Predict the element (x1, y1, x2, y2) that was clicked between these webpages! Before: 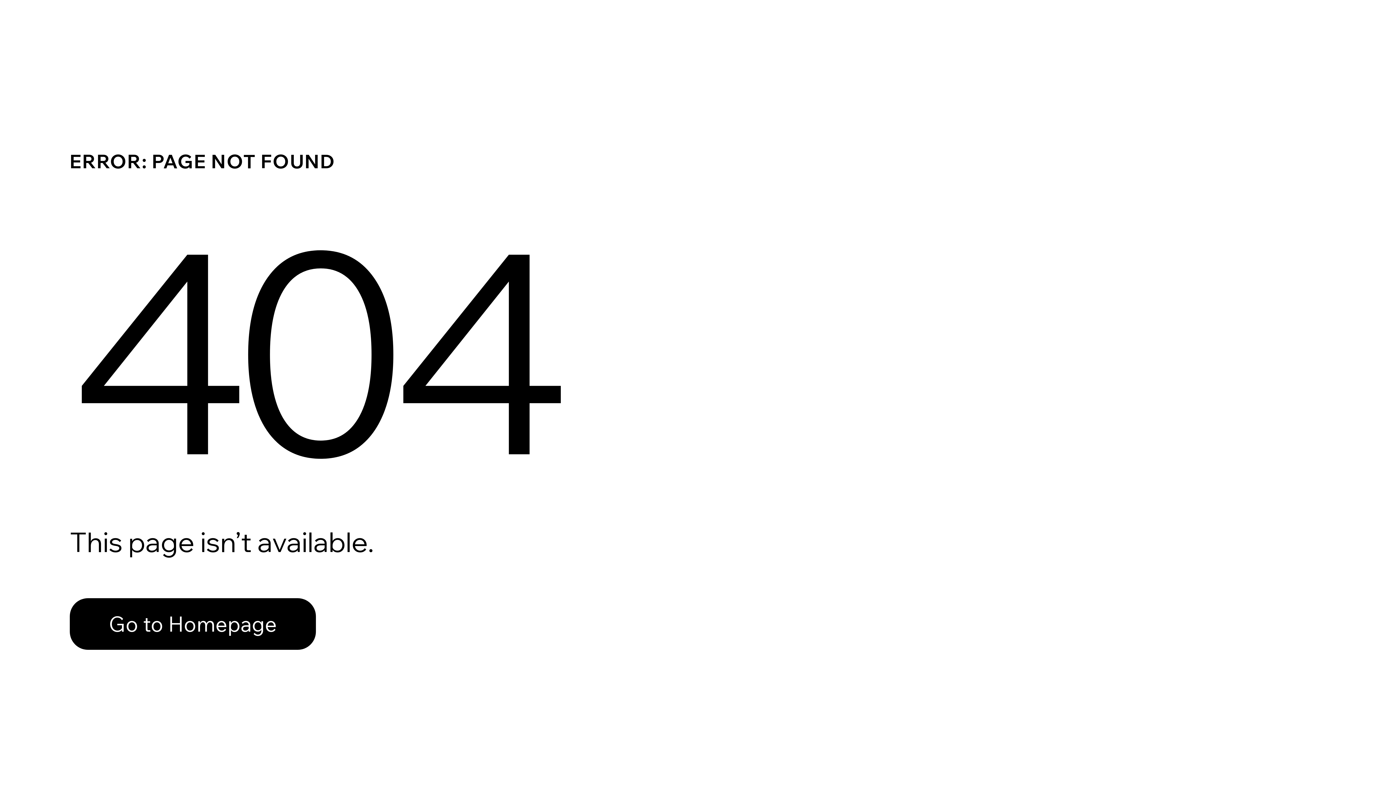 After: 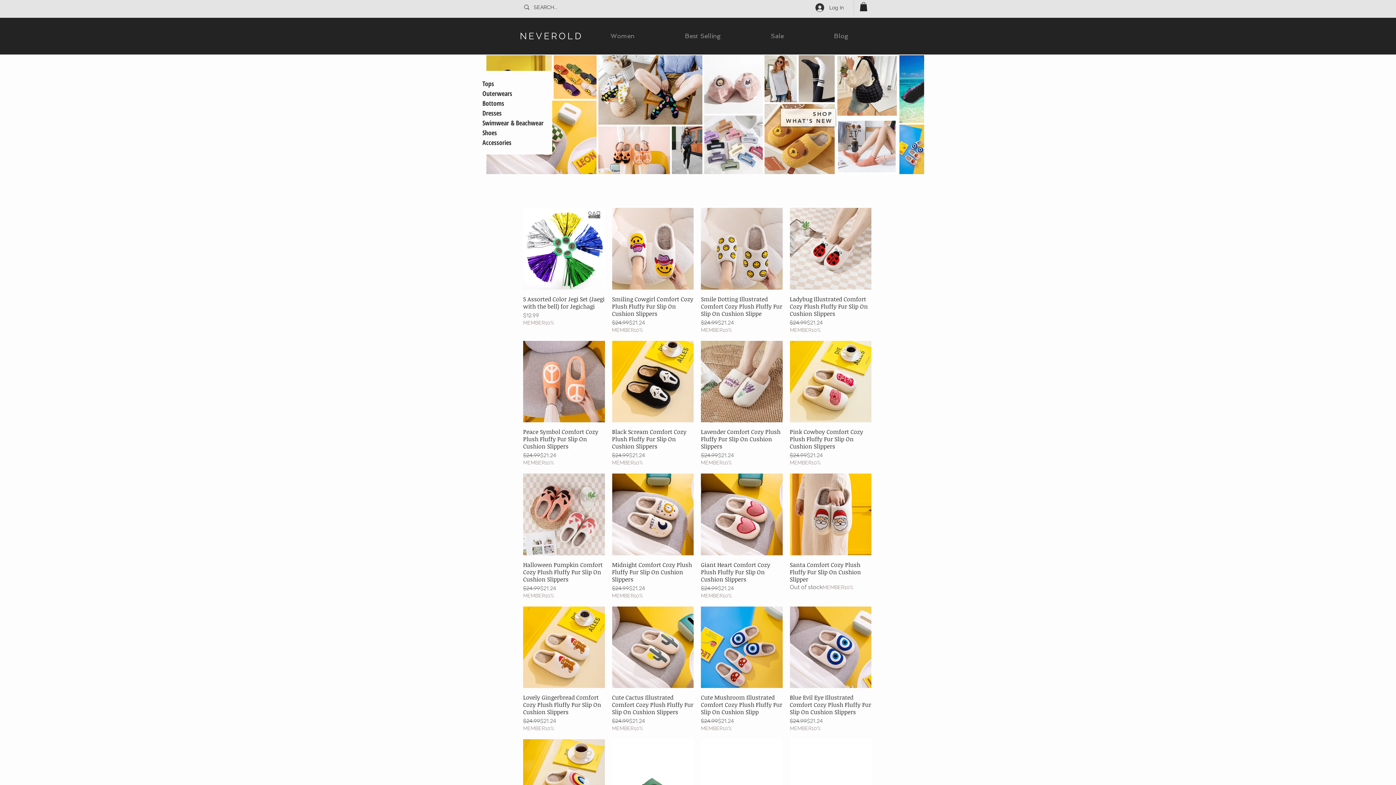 Action: bbox: (69, 582, 768, 659) label: Go to Homepage